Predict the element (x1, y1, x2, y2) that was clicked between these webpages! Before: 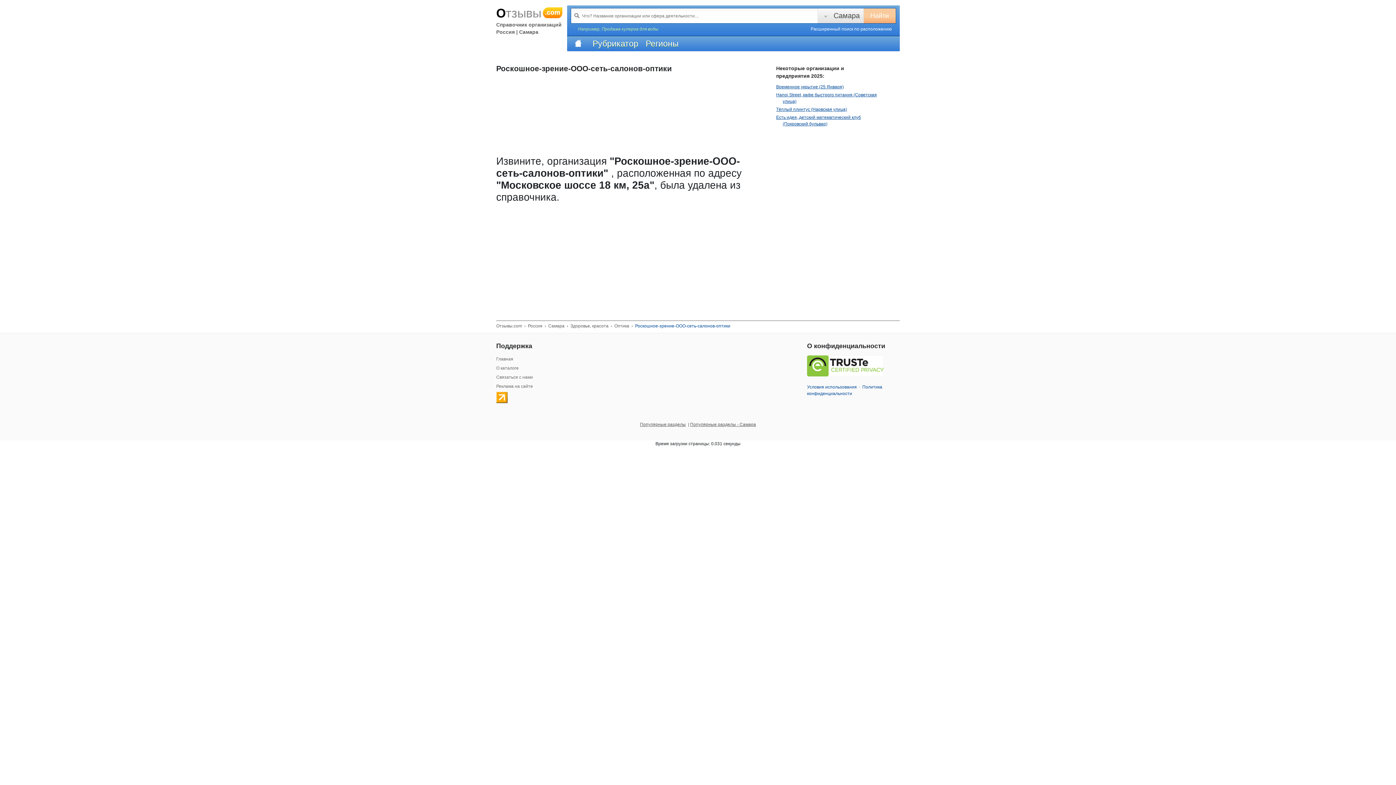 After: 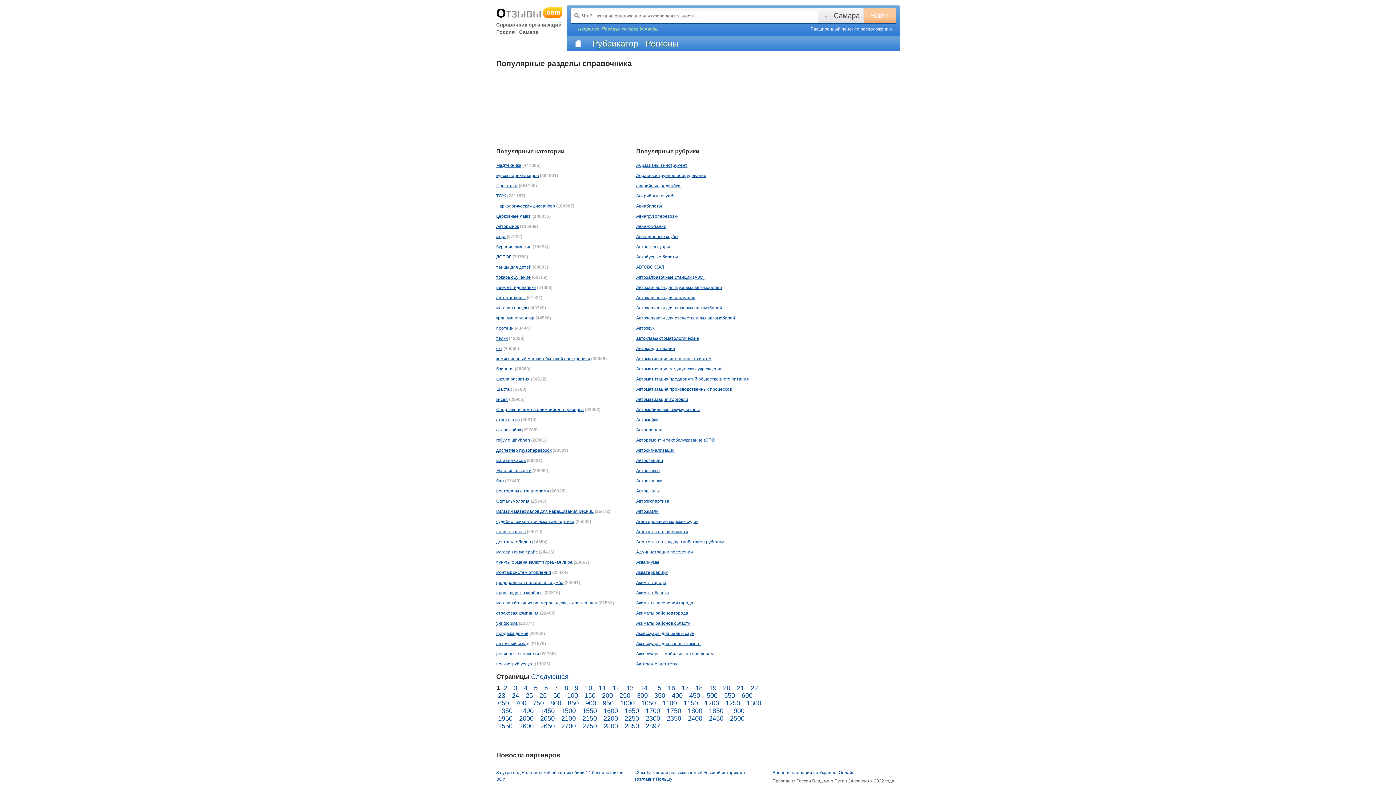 Action: bbox: (690, 421, 756, 428) label: Популярные разделы - Самара